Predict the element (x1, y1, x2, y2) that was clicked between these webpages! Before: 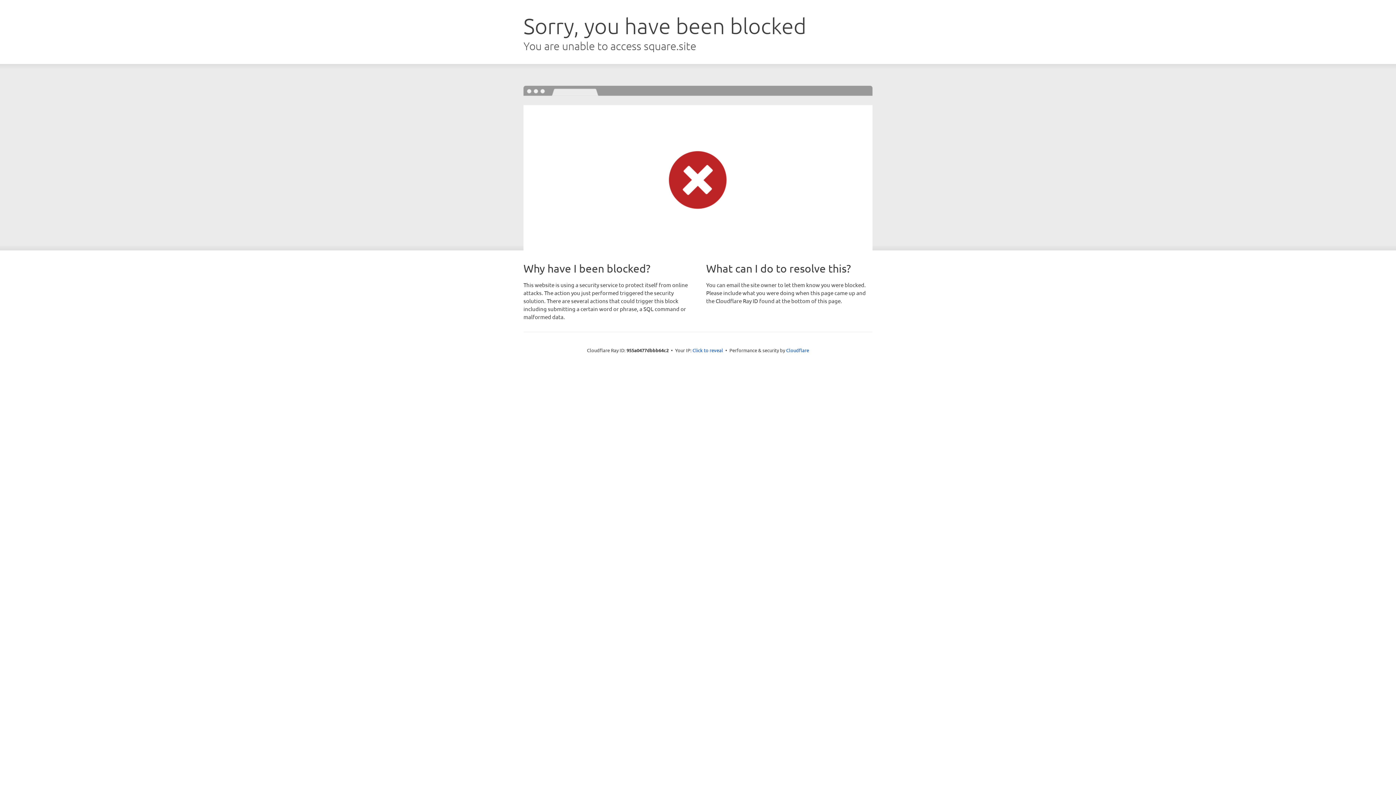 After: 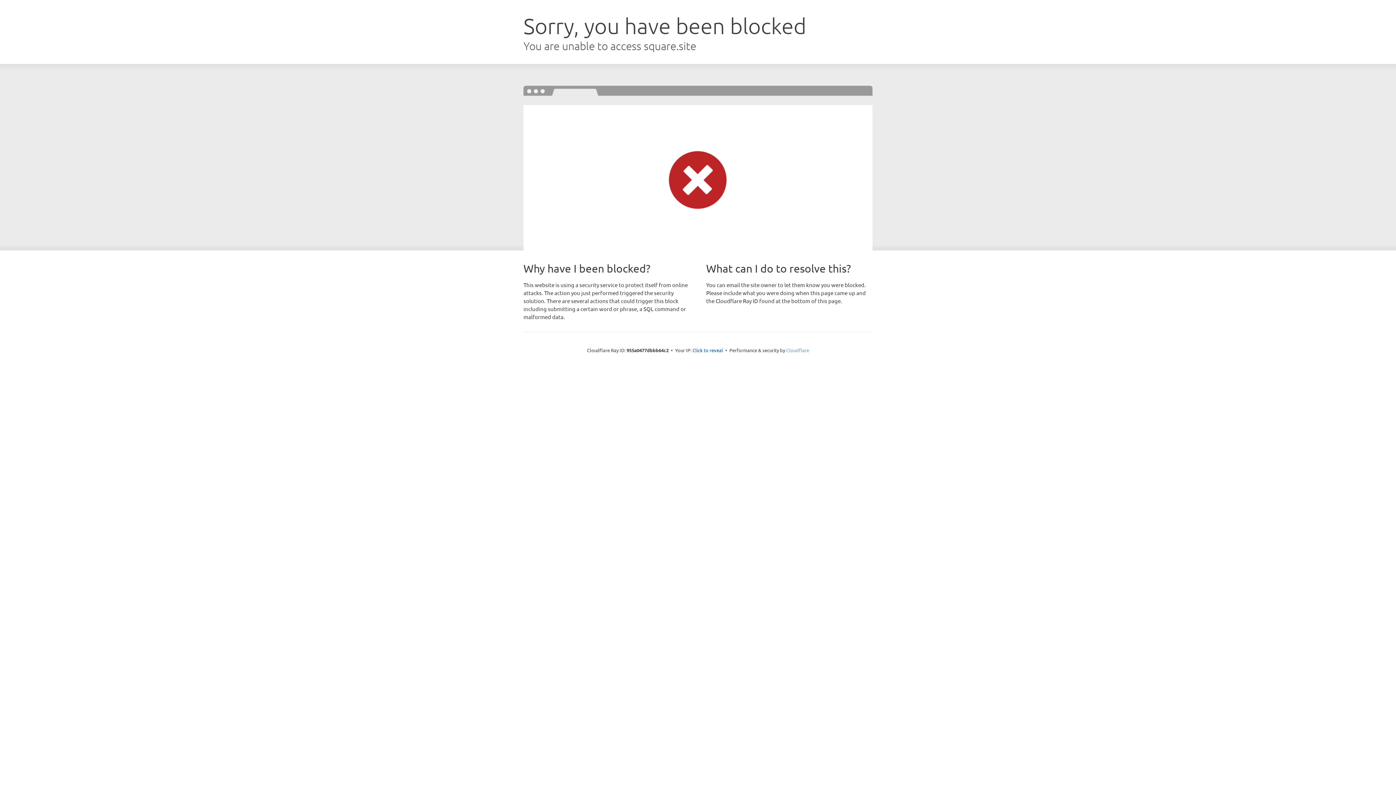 Action: label: Cloudflare bbox: (786, 347, 809, 353)